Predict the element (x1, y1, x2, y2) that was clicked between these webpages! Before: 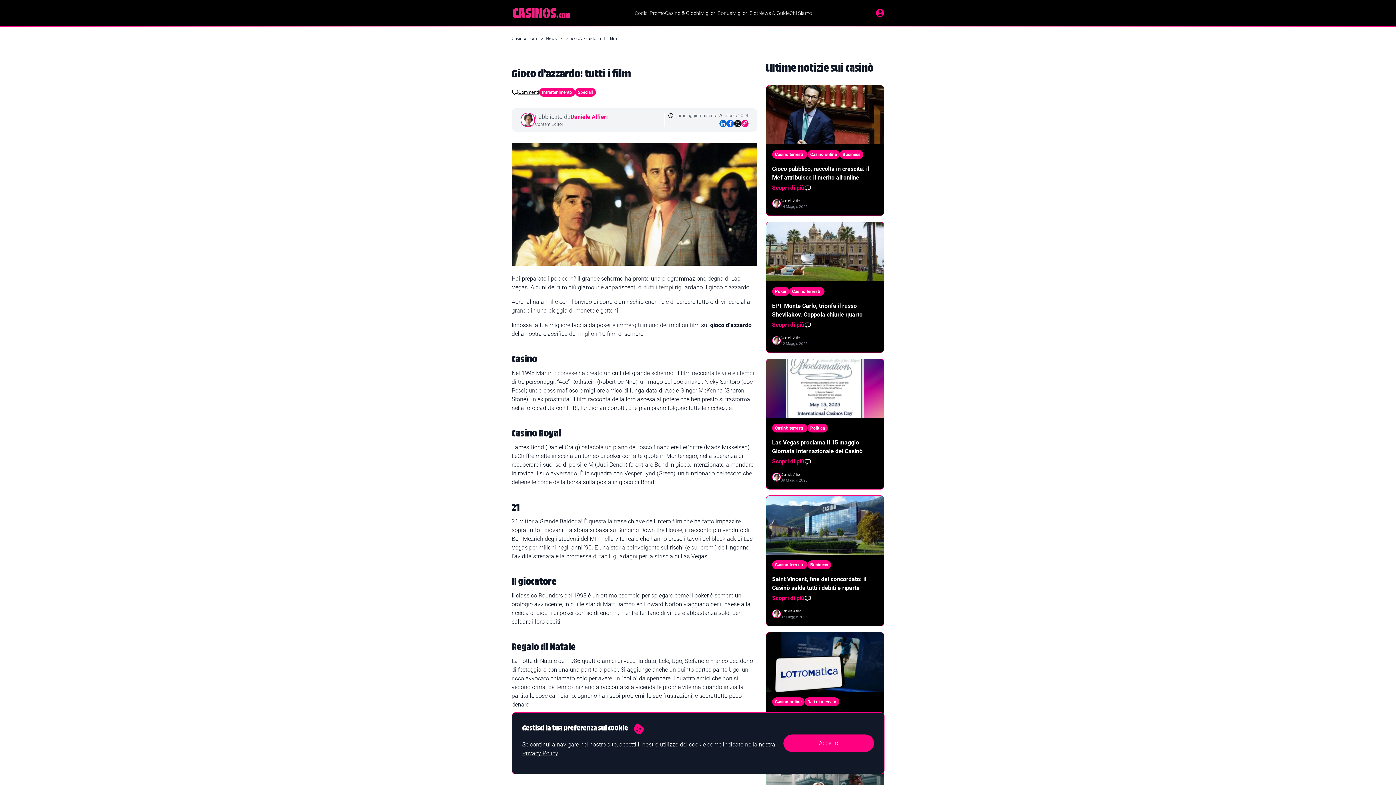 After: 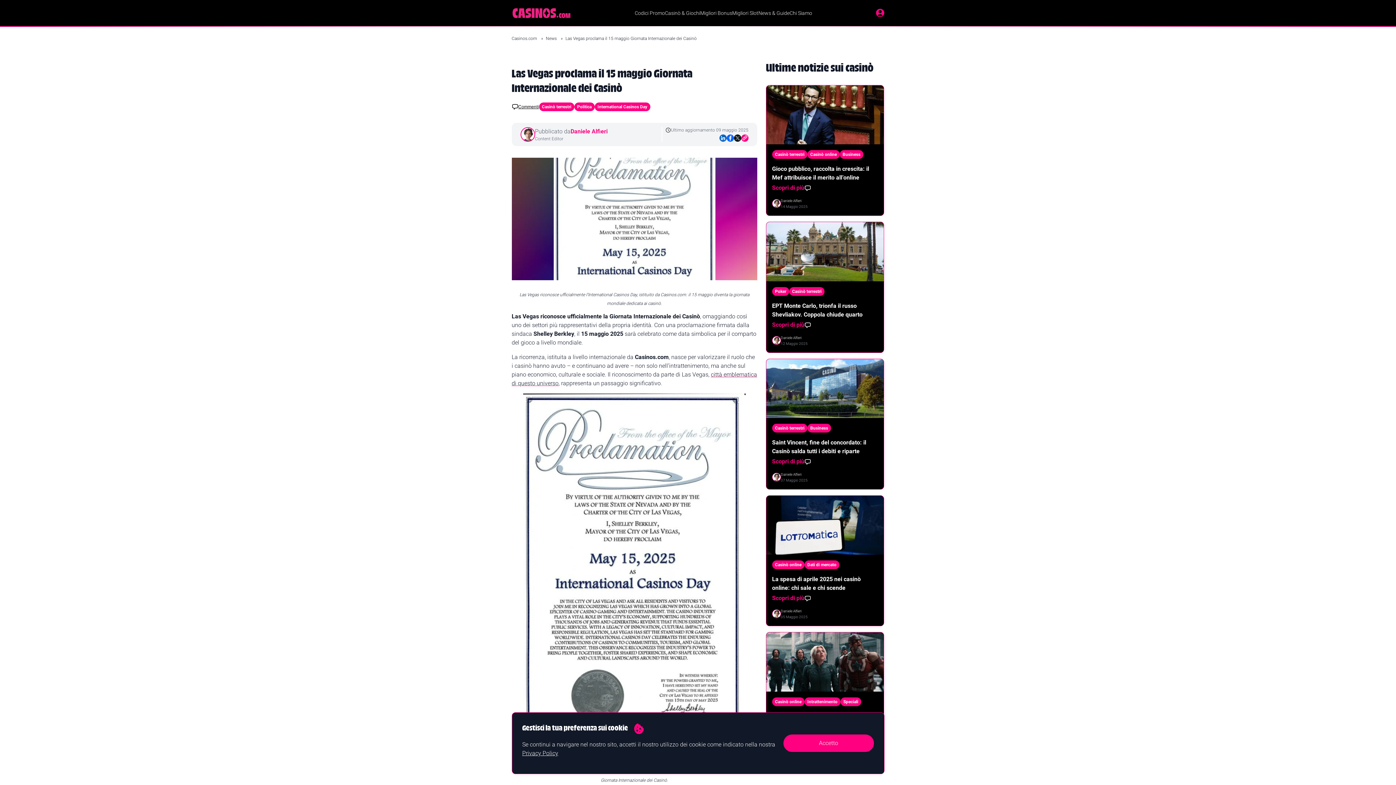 Action: bbox: (772, 458, 804, 465) label: Scopri di più